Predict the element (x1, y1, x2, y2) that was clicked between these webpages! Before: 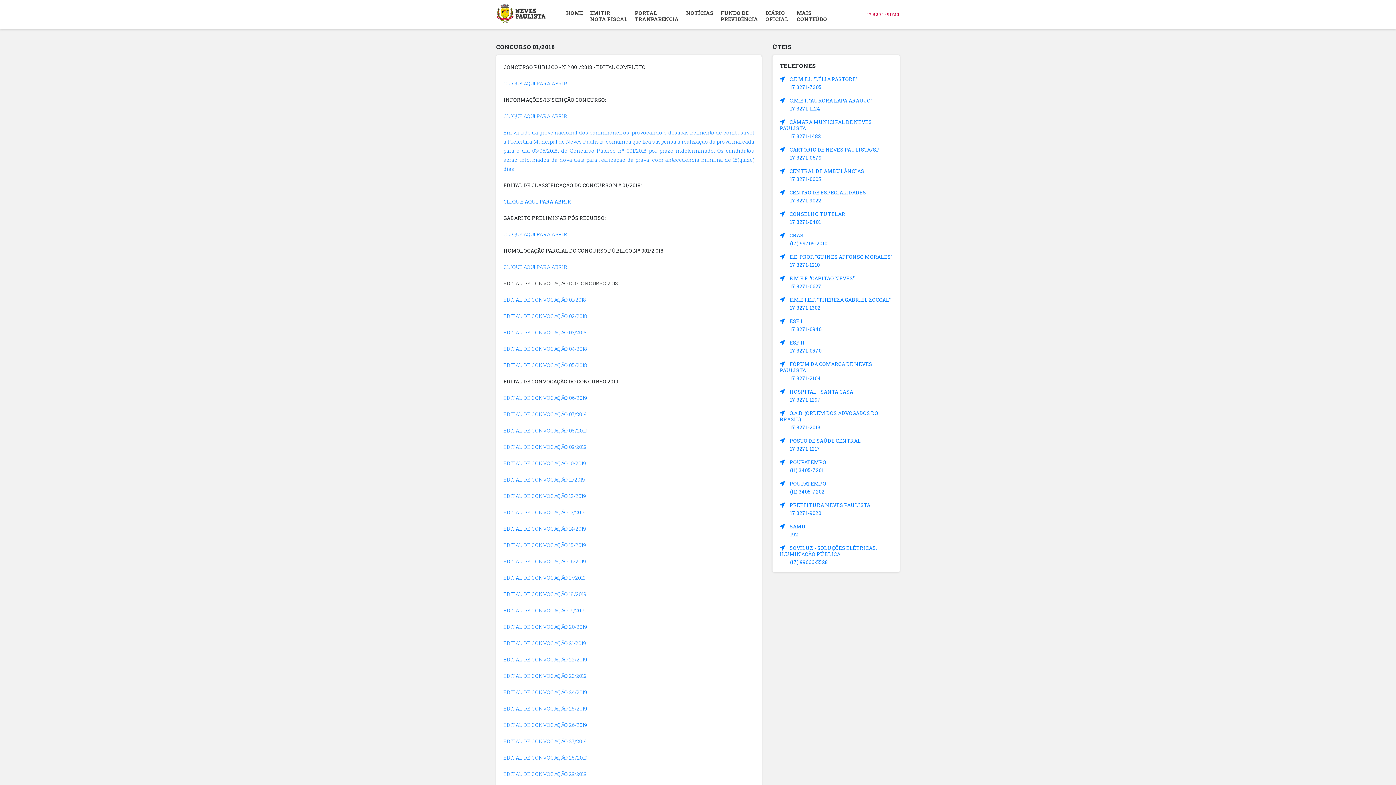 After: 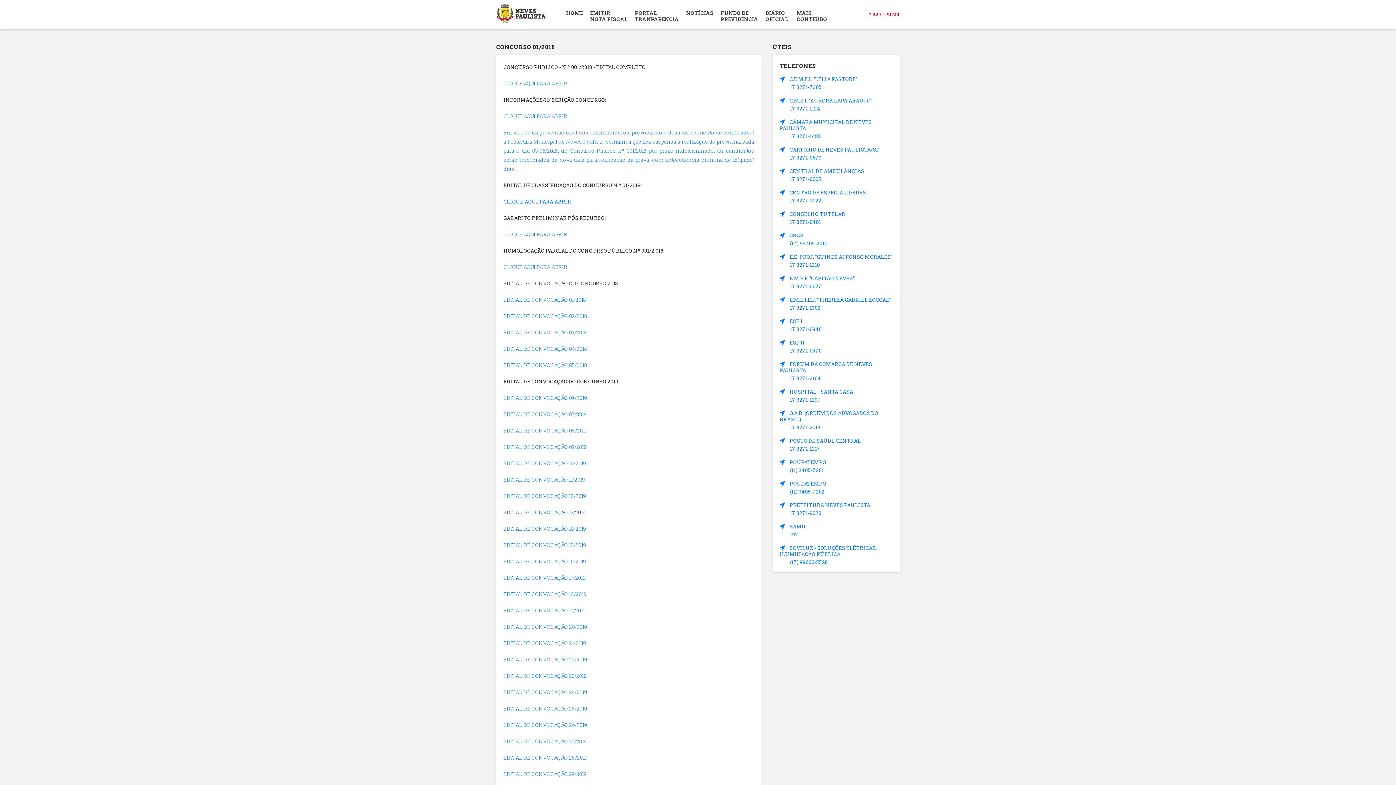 Action: label: EDITAL DE CONVOCAÇÃO 13/2019 bbox: (503, 509, 585, 516)